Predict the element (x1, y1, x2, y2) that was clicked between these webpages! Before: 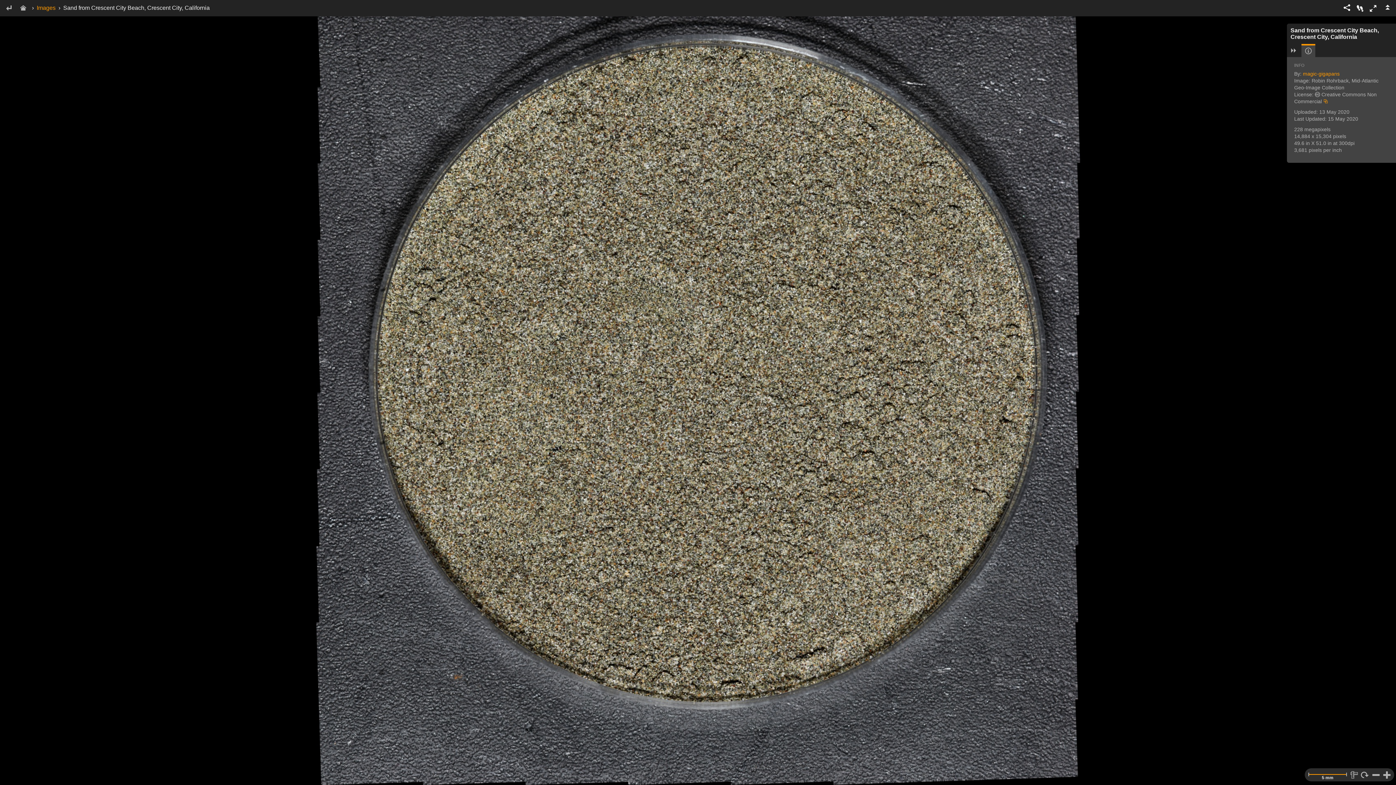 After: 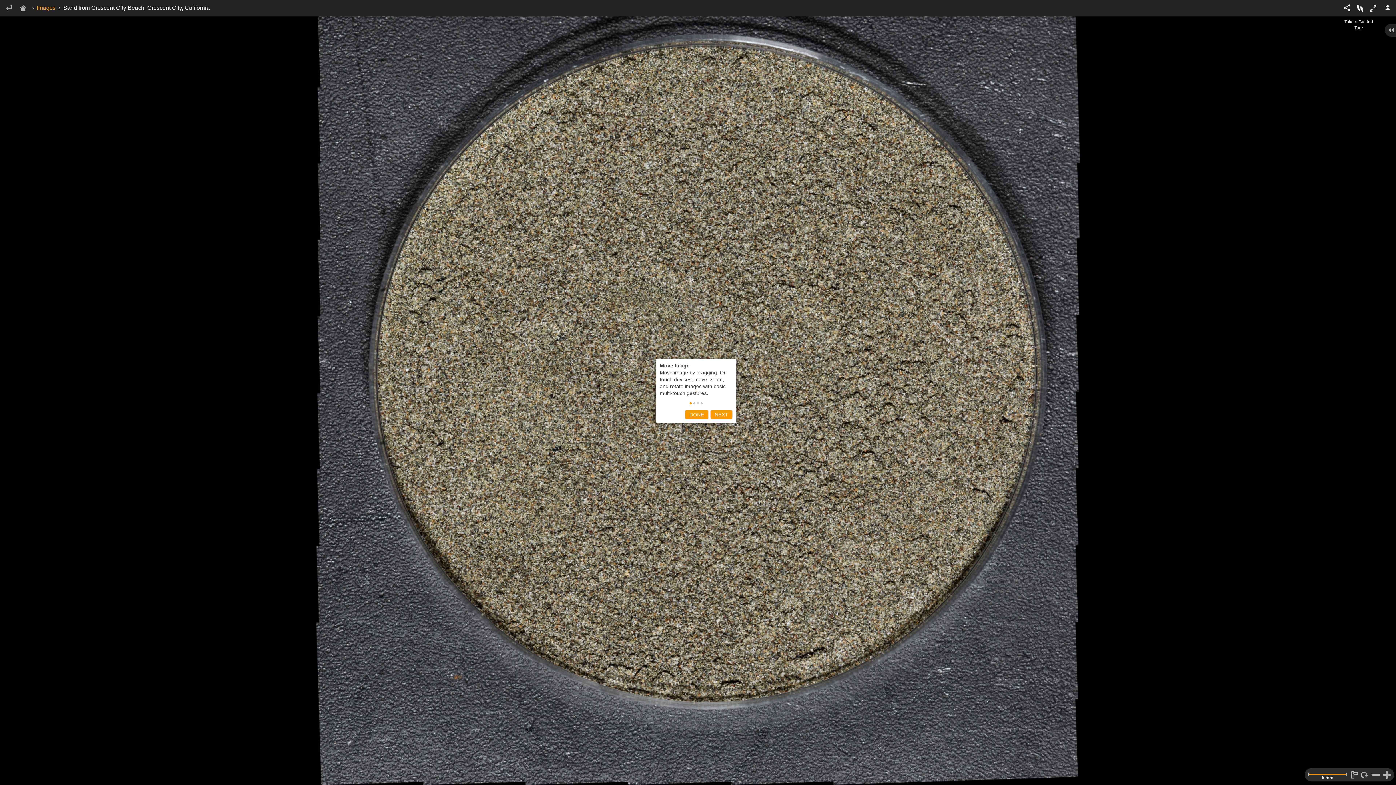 Action: bbox: (1353, 1, 1366, 14)